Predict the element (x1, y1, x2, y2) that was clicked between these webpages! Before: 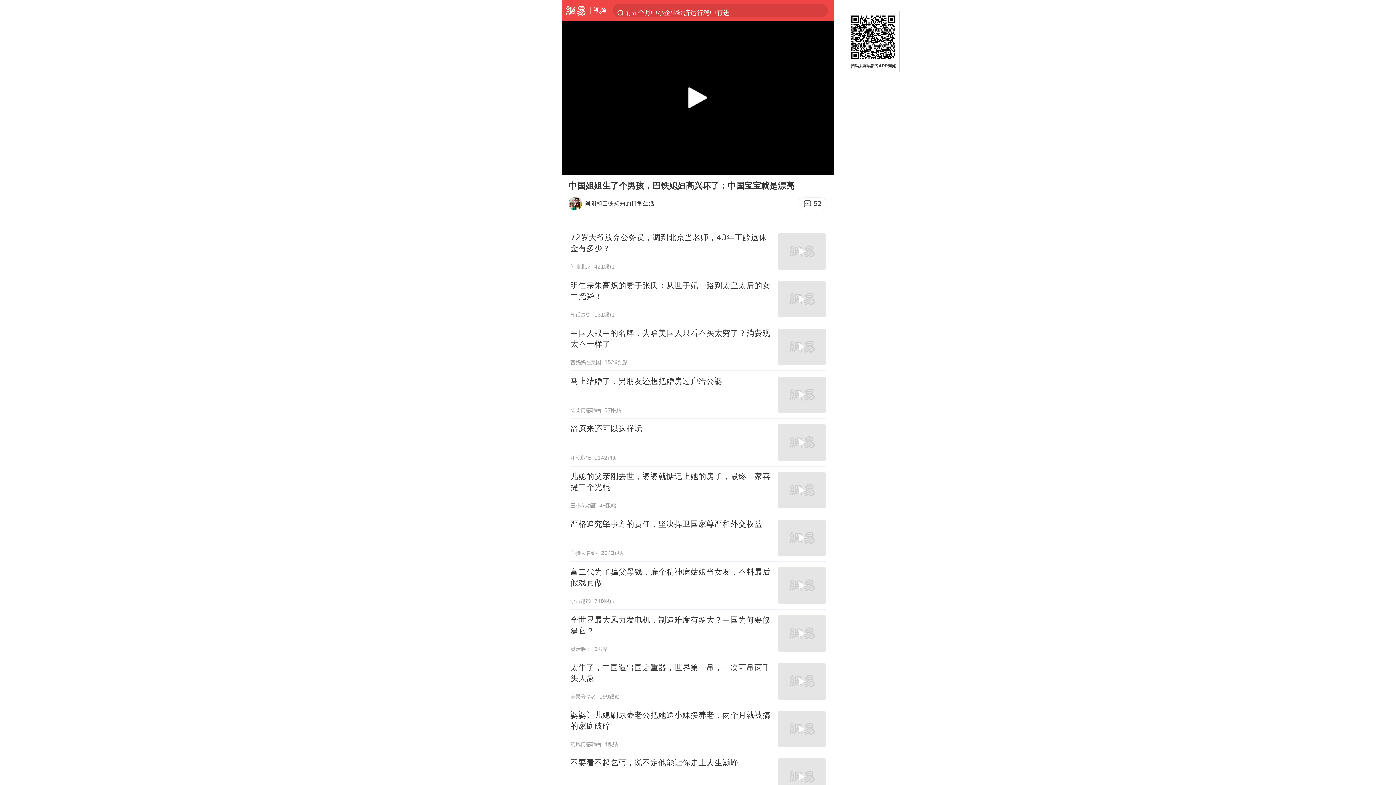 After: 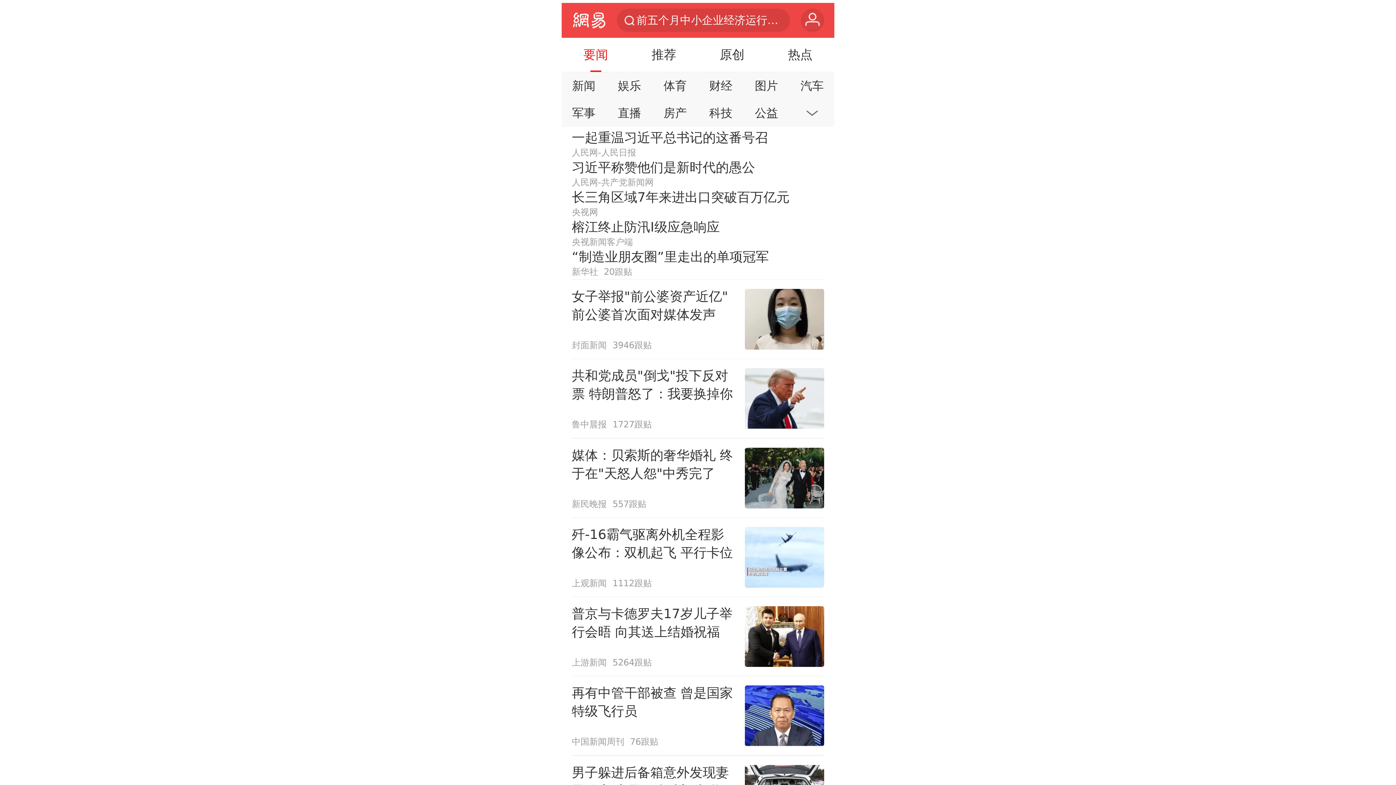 Action: label: 网易 bbox: (561, 0, 590, 20)